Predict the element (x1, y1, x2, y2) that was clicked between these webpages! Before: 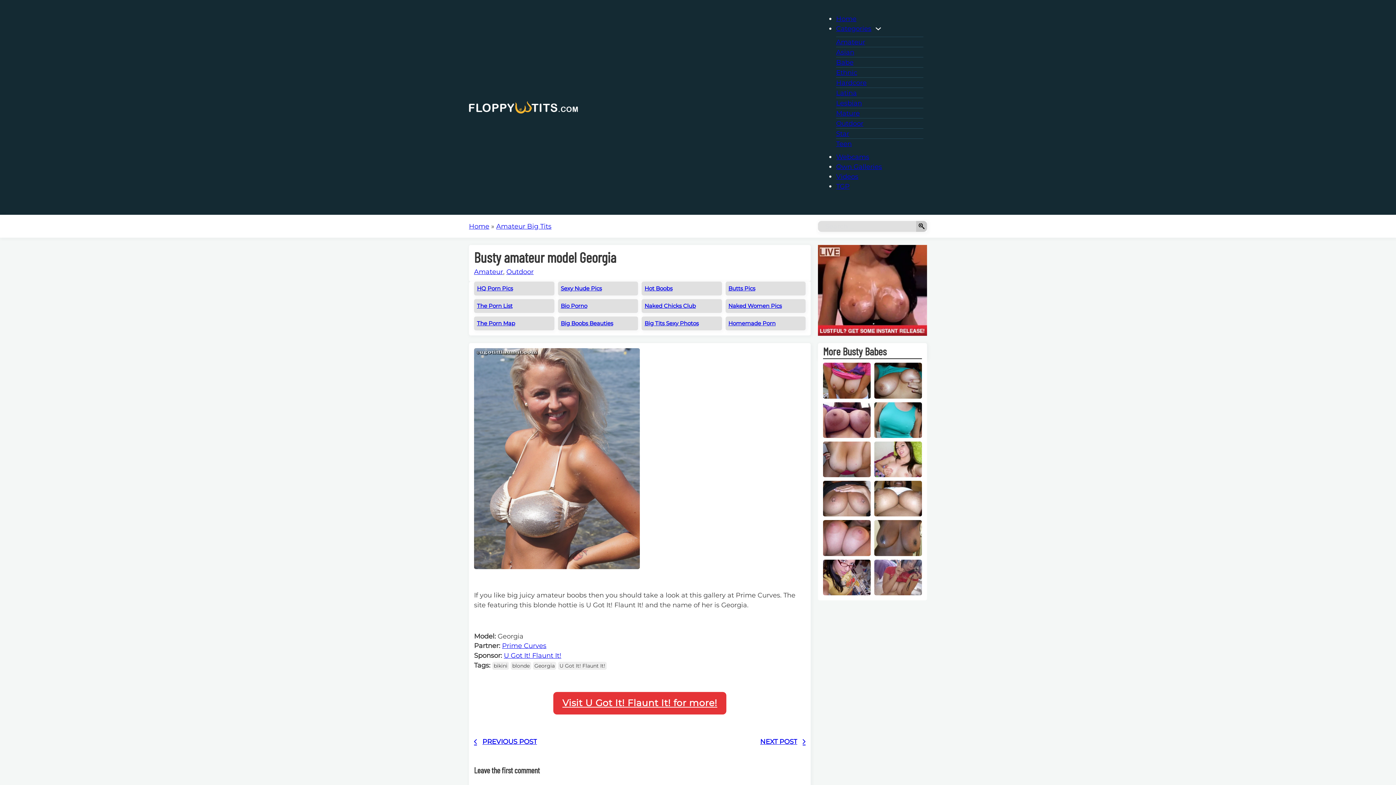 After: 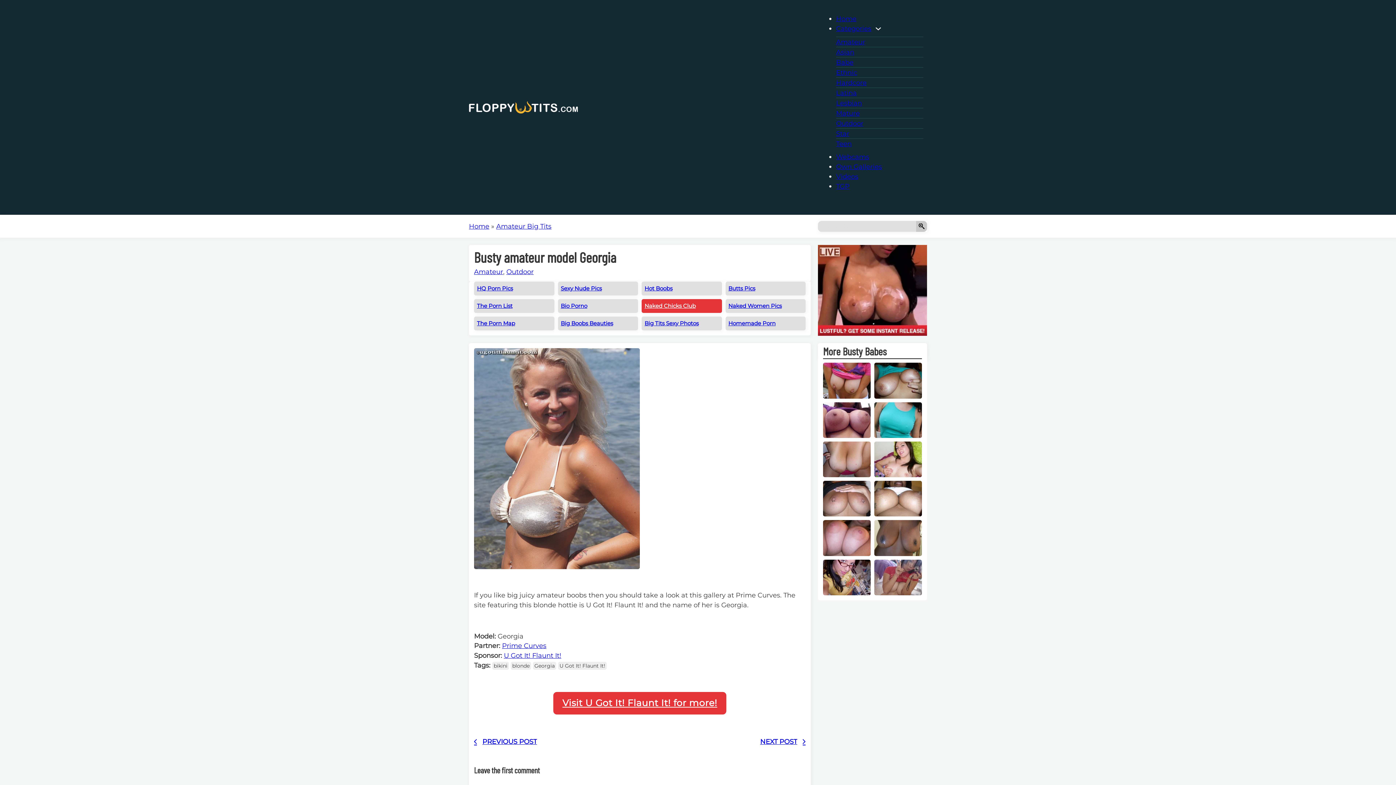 Action: bbox: (641, 299, 722, 313) label: Naked Chicks Club